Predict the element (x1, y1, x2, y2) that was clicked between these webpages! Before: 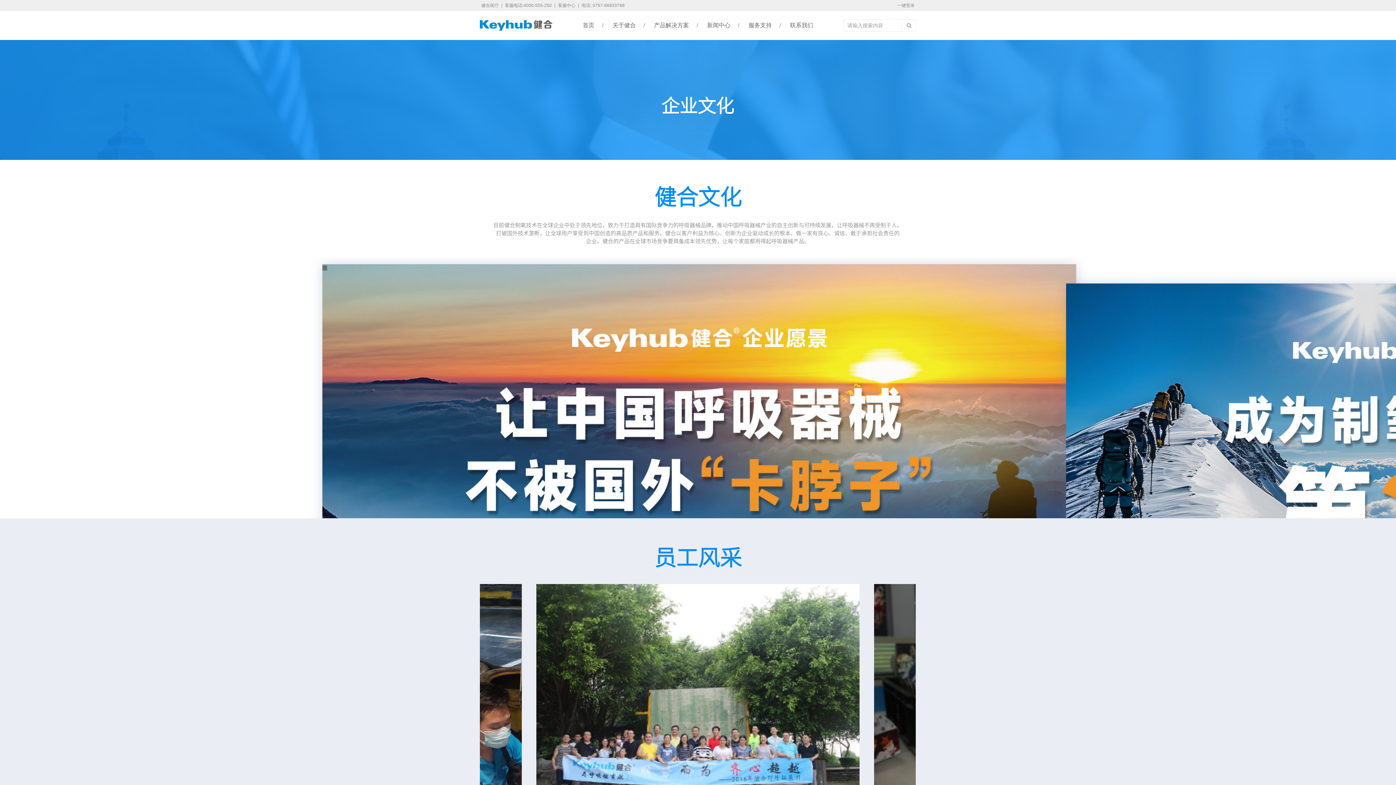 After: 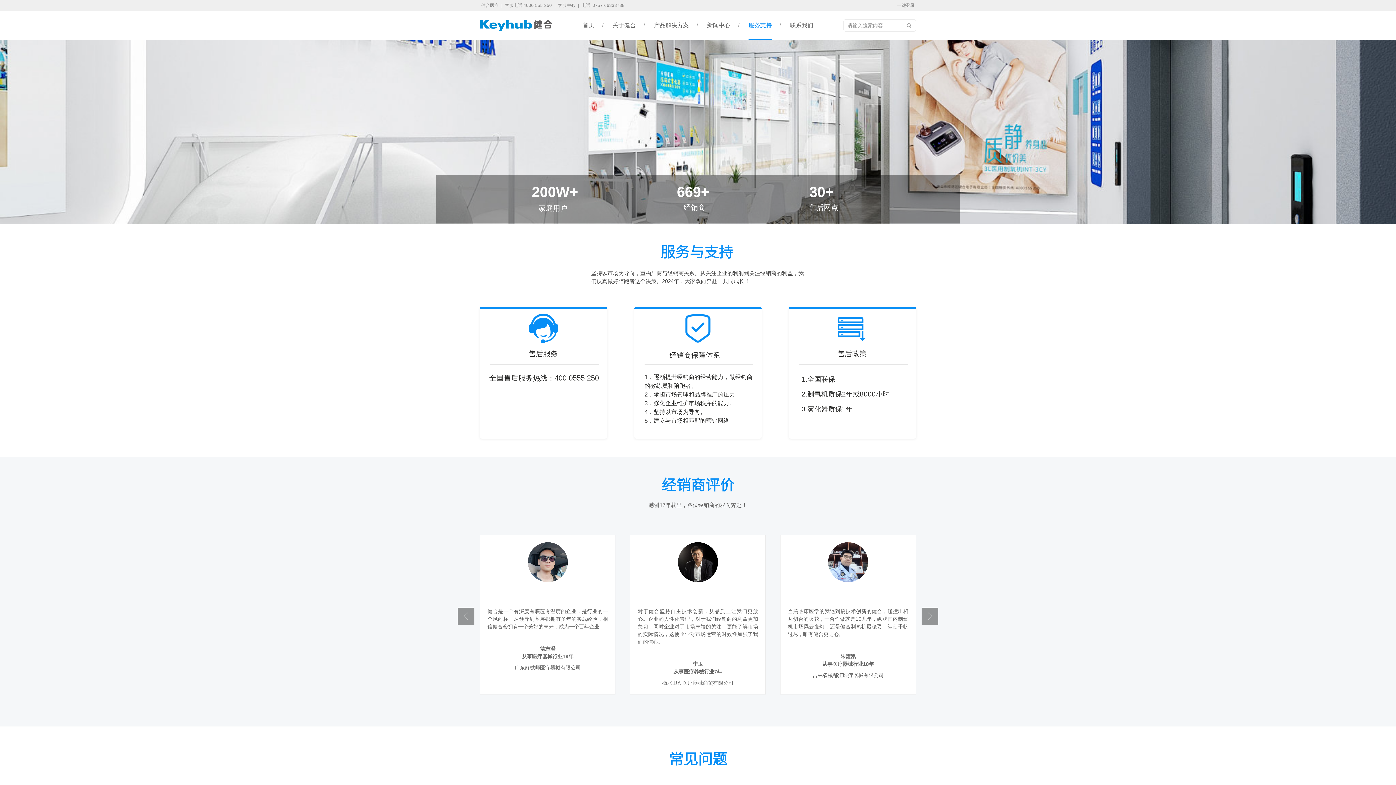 Action: label: 服务支持 bbox: (748, 10, 772, 40)